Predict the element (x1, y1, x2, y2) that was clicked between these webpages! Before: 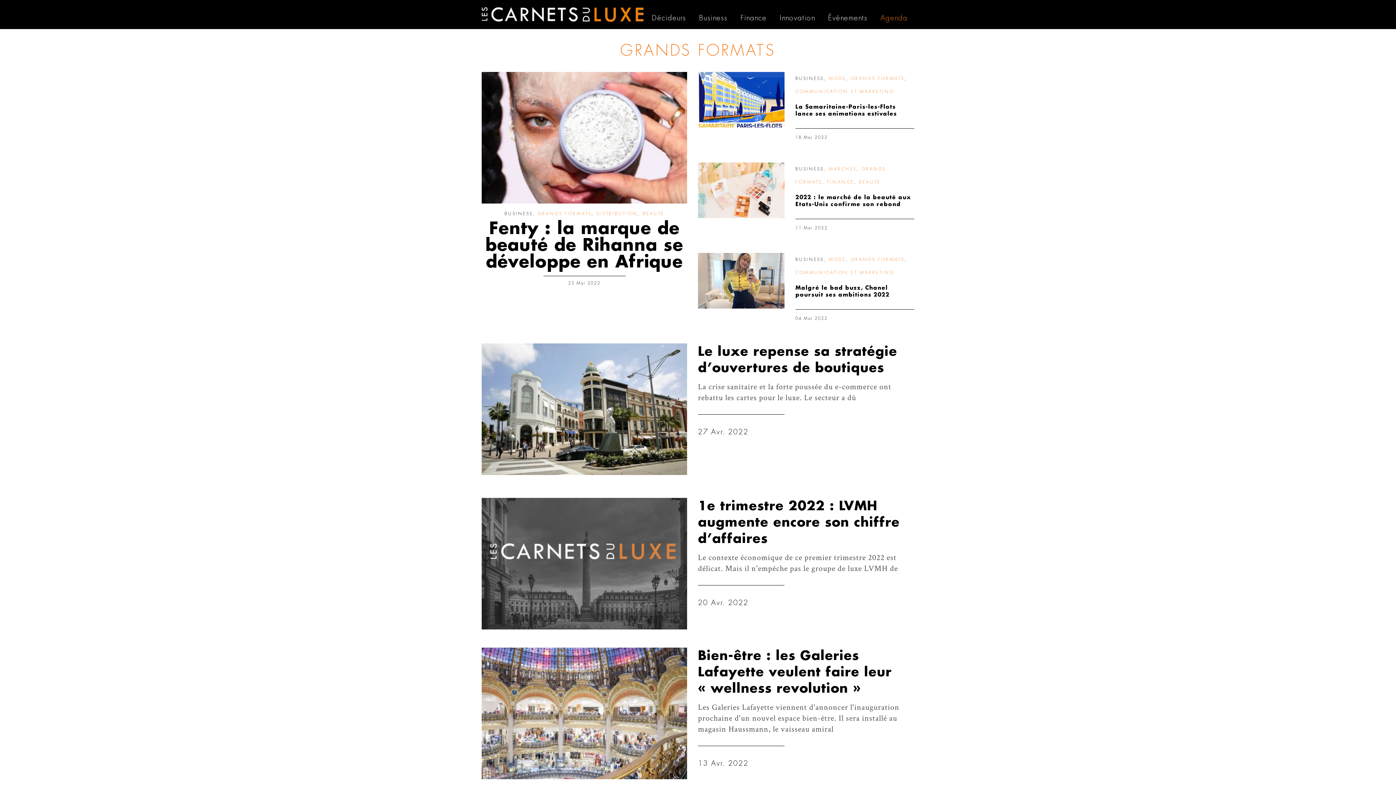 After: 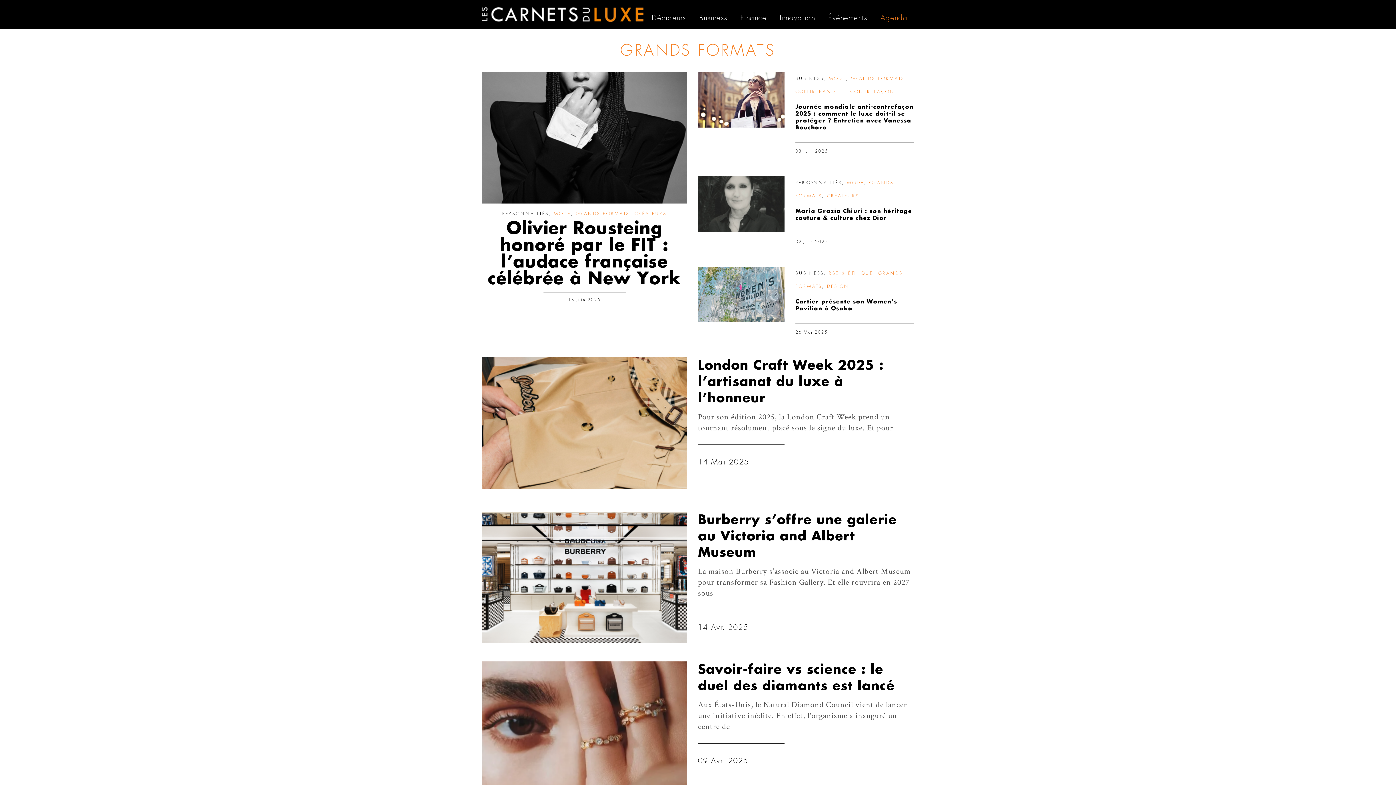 Action: label: GRANDS FORMATS bbox: (538, 211, 591, 216)